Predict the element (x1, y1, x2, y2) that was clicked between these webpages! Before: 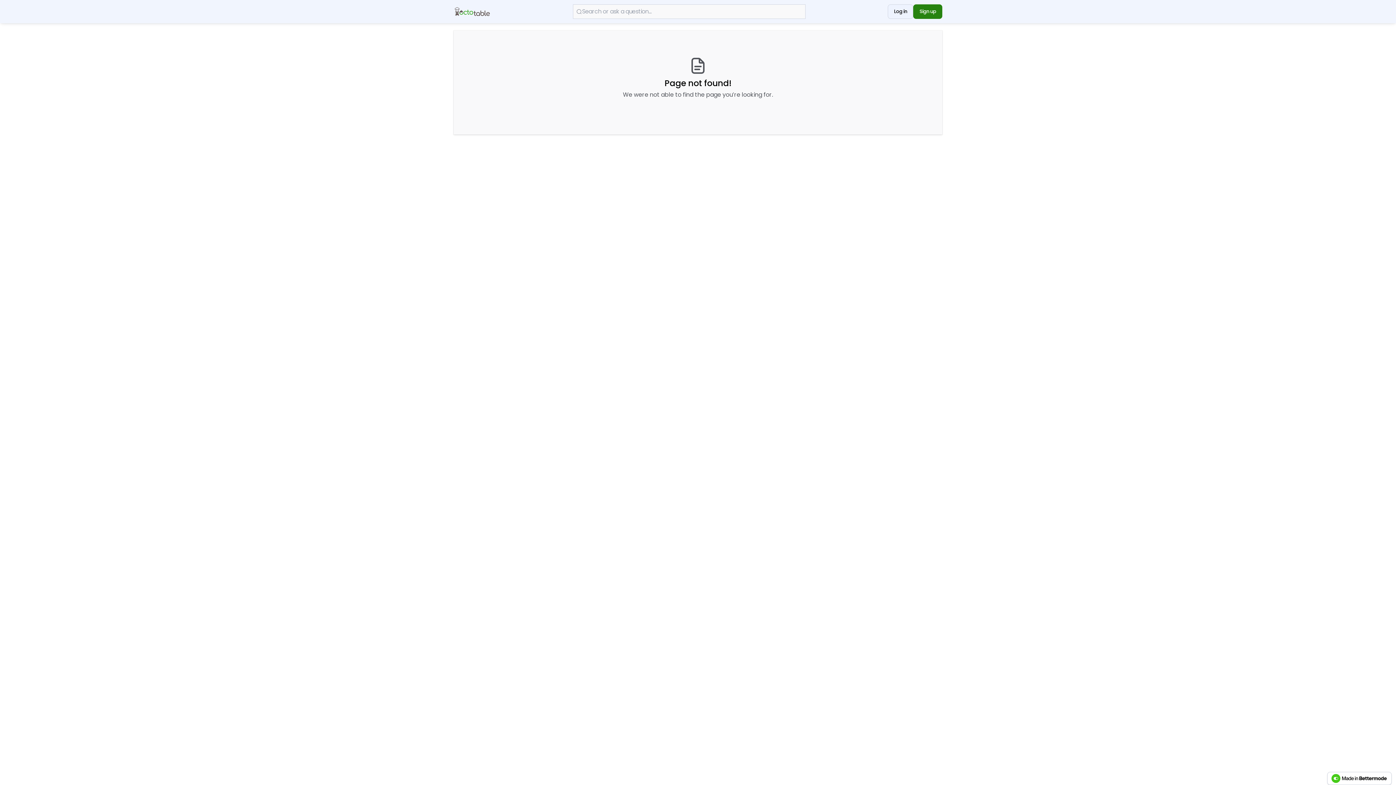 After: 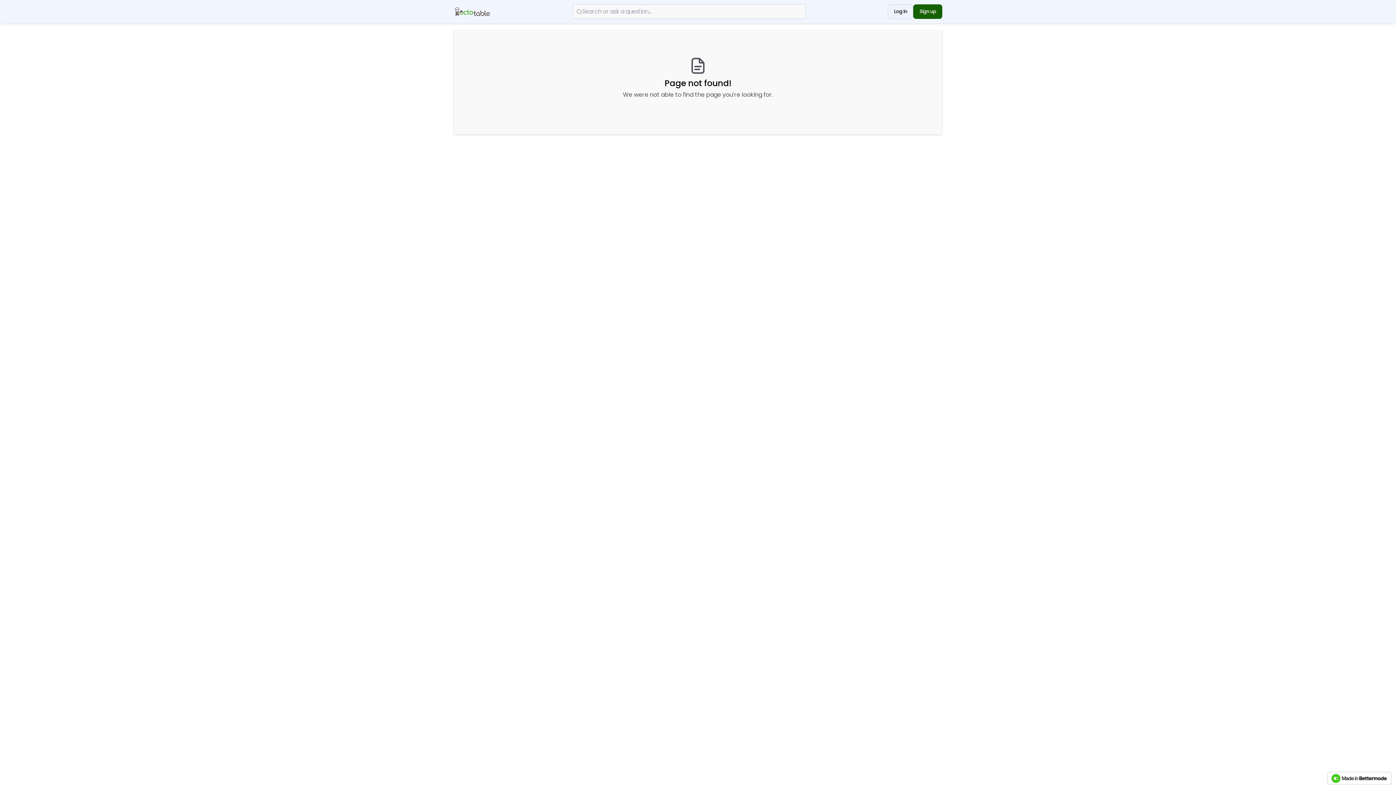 Action: label: Sign up bbox: (913, 4, 942, 18)